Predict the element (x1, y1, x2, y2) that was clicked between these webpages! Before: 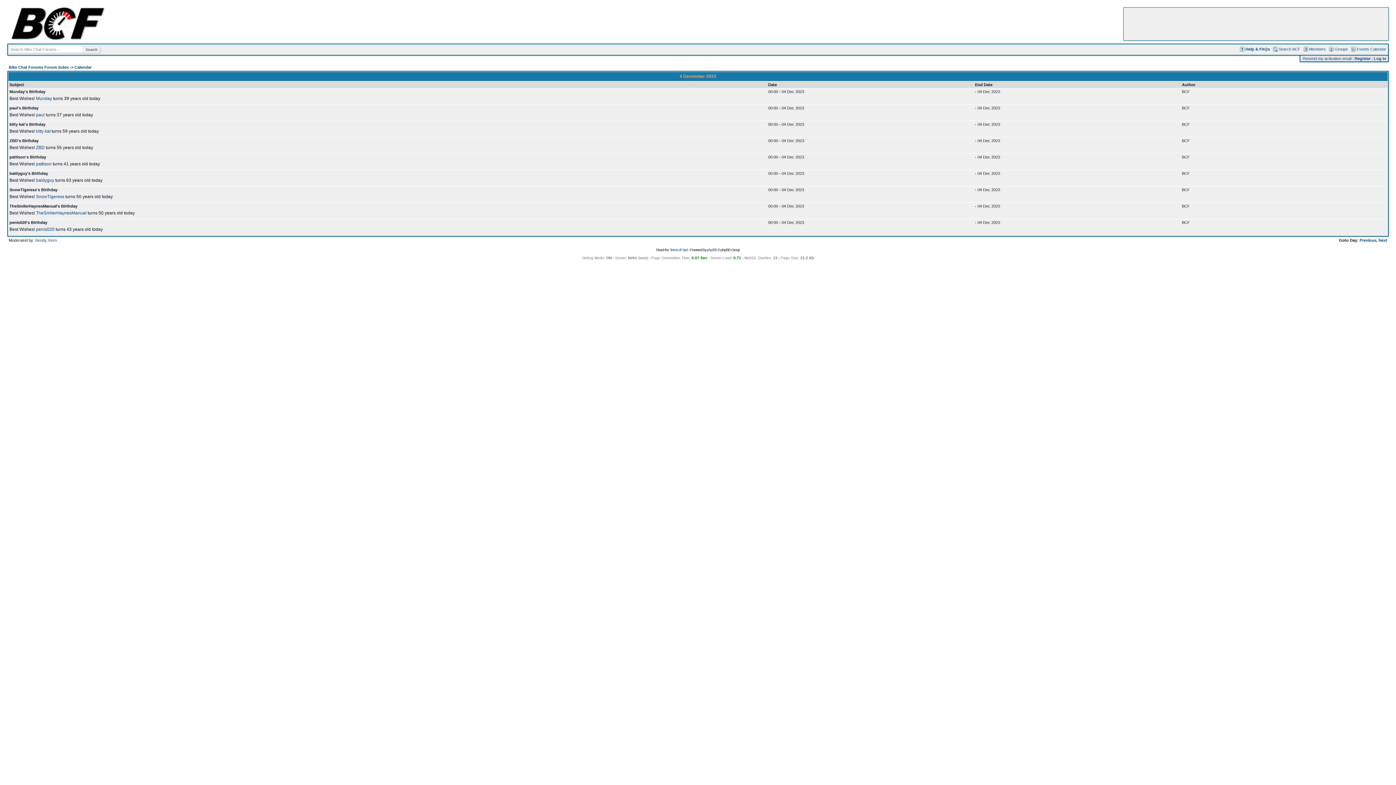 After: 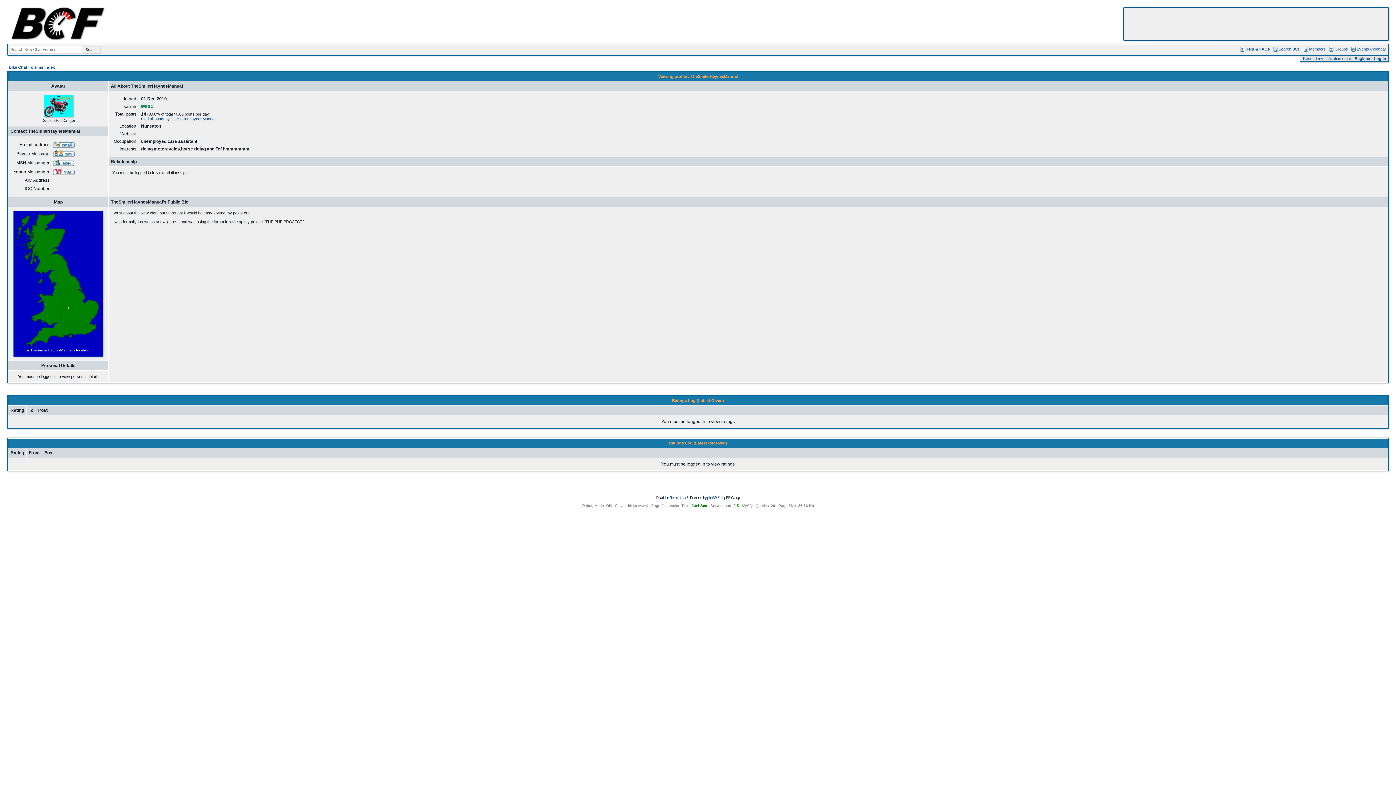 Action: label: TheSmilerHaynesManual bbox: (36, 210, 86, 215)